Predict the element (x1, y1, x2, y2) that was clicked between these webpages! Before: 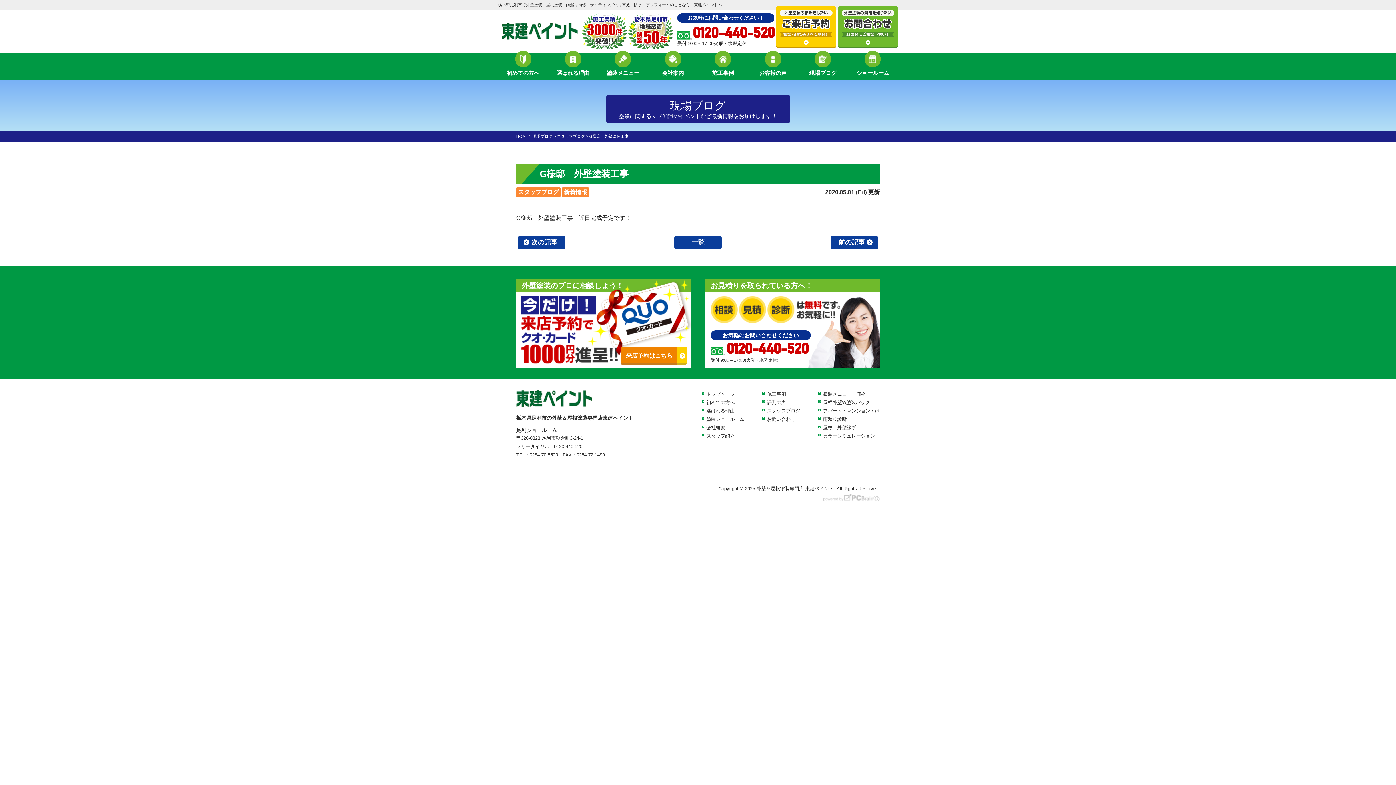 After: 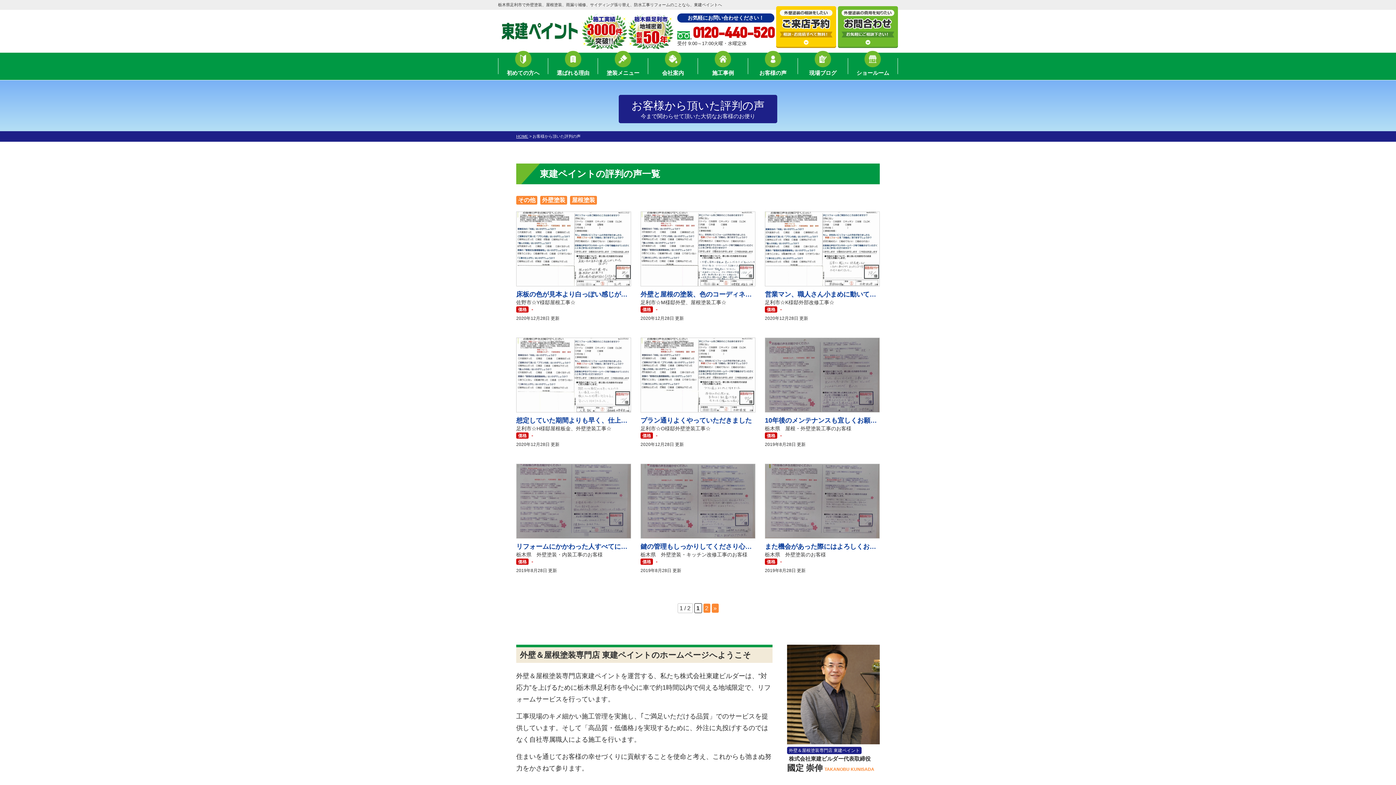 Action: label: 評判の声 bbox: (767, 399, 786, 405)